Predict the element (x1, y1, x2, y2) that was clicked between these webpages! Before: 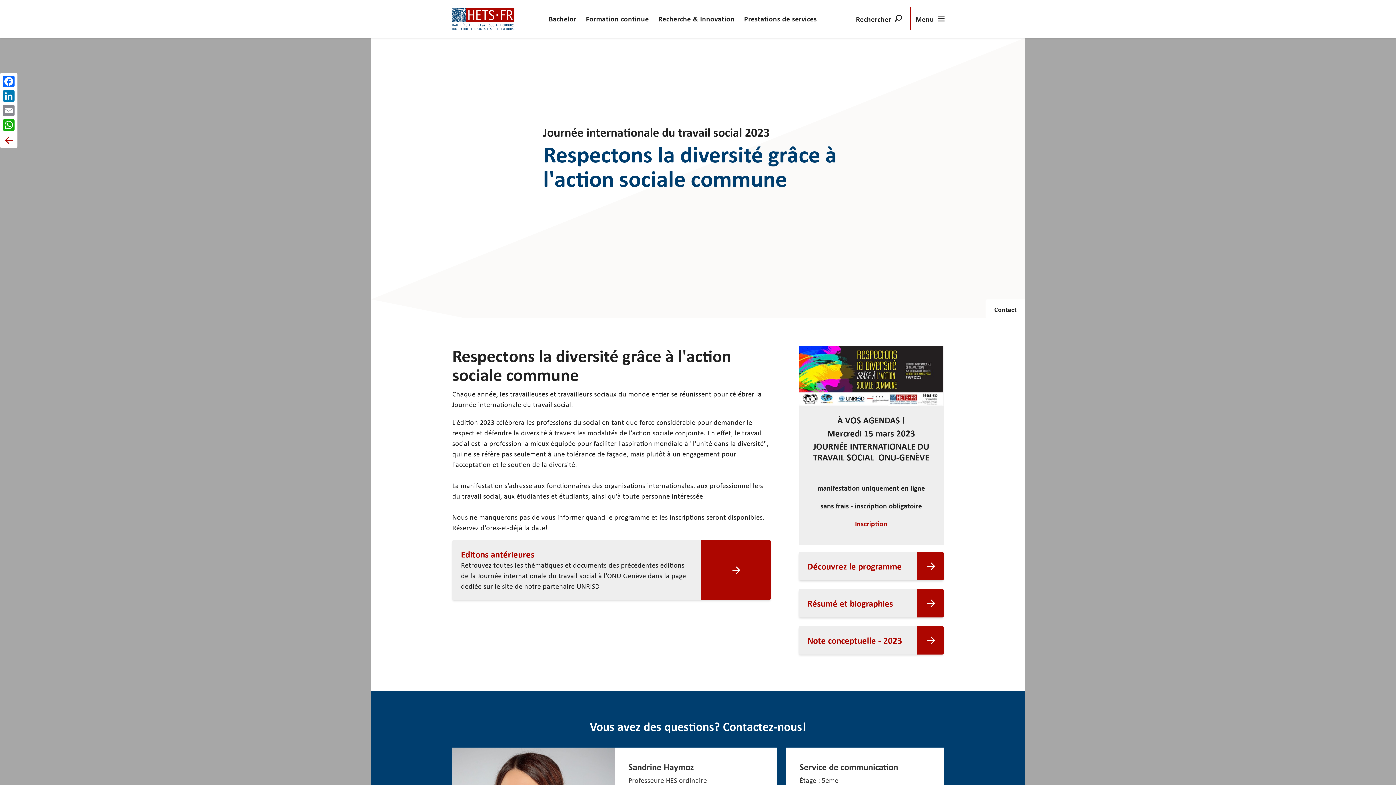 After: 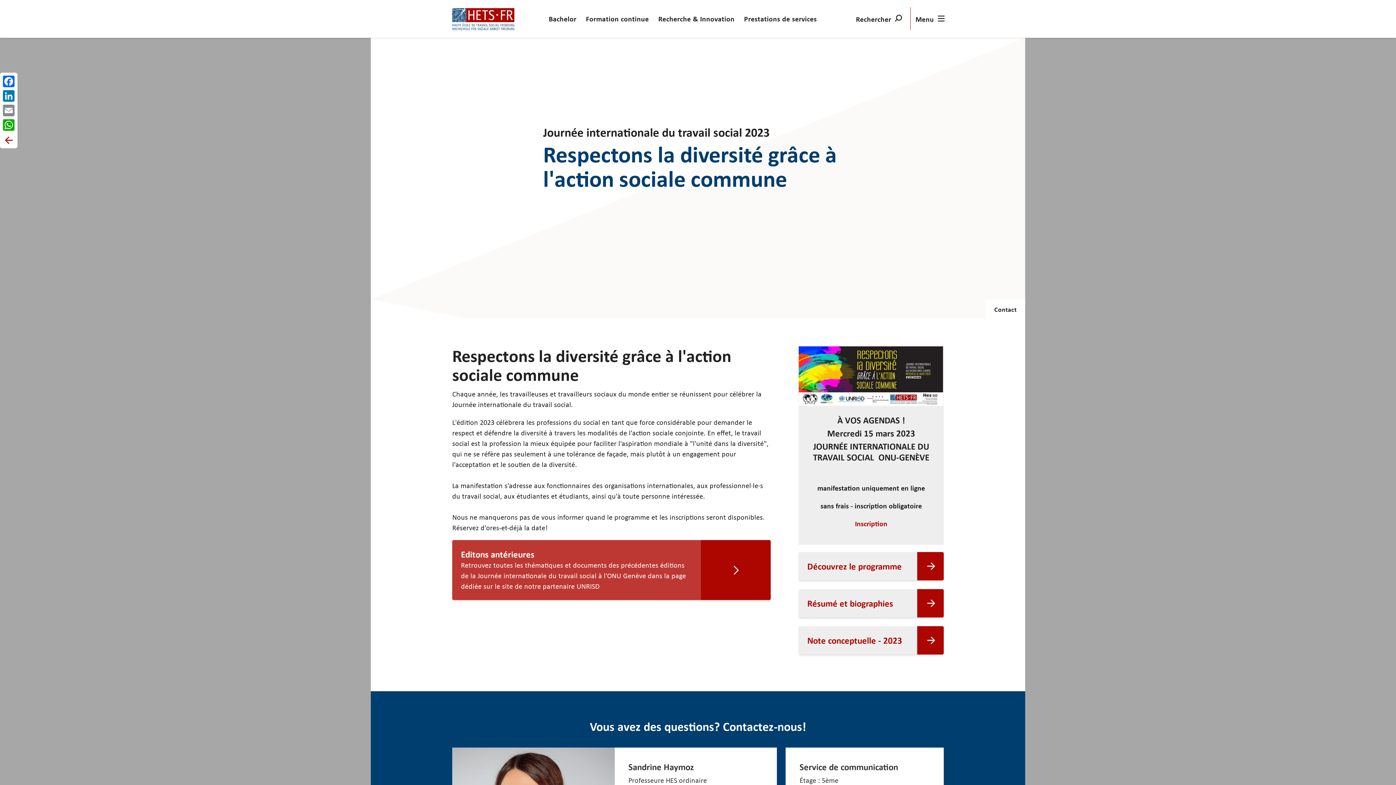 Action: bbox: (452, 540, 770, 600) label: Editons antérieures
Retrouvez toutes les thématiques et documents des précédentes éditions de la Journée internationale du travail social à l'ONU Genève dans la page dédiée sur le site de notre partenaire UNRISD